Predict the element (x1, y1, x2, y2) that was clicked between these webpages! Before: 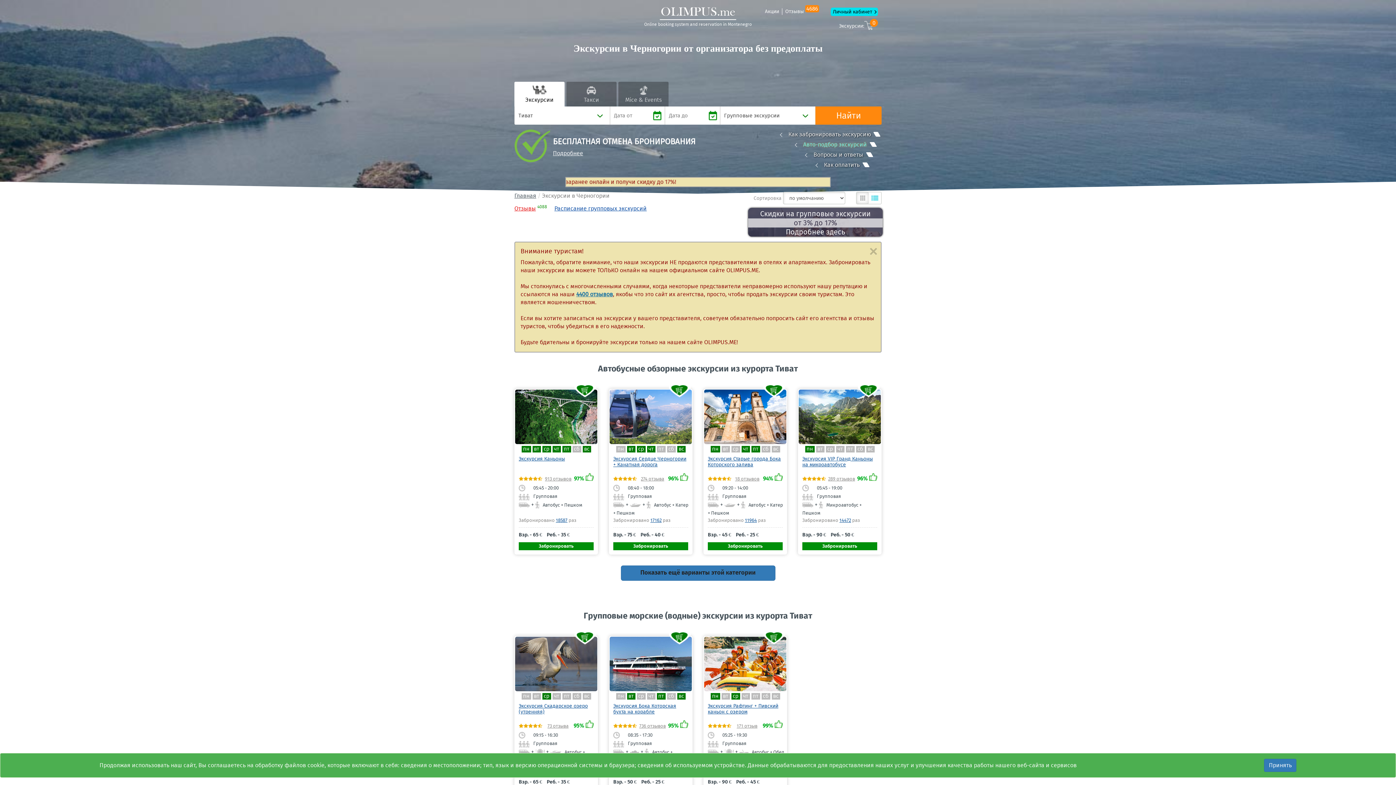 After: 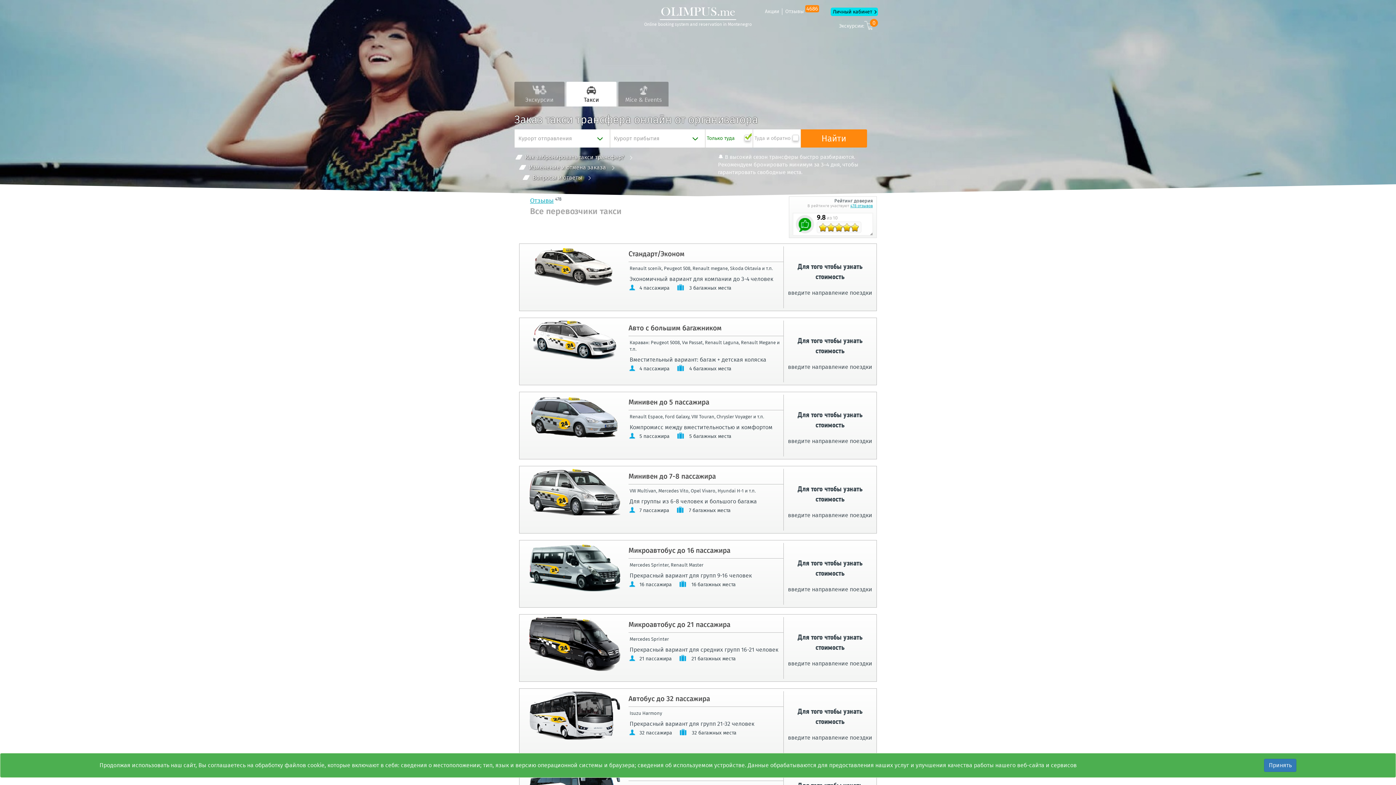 Action: label: Такси bbox: (566, 81, 616, 106)